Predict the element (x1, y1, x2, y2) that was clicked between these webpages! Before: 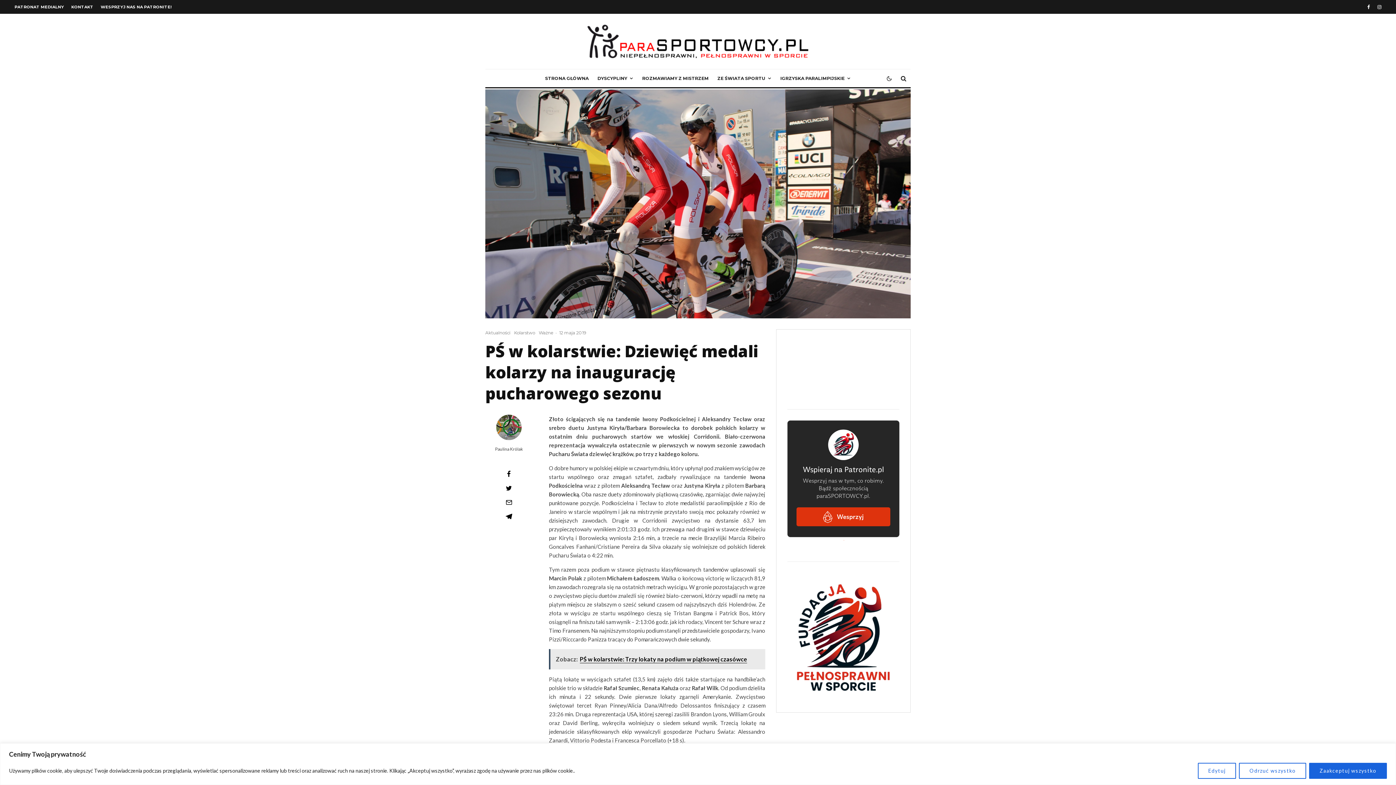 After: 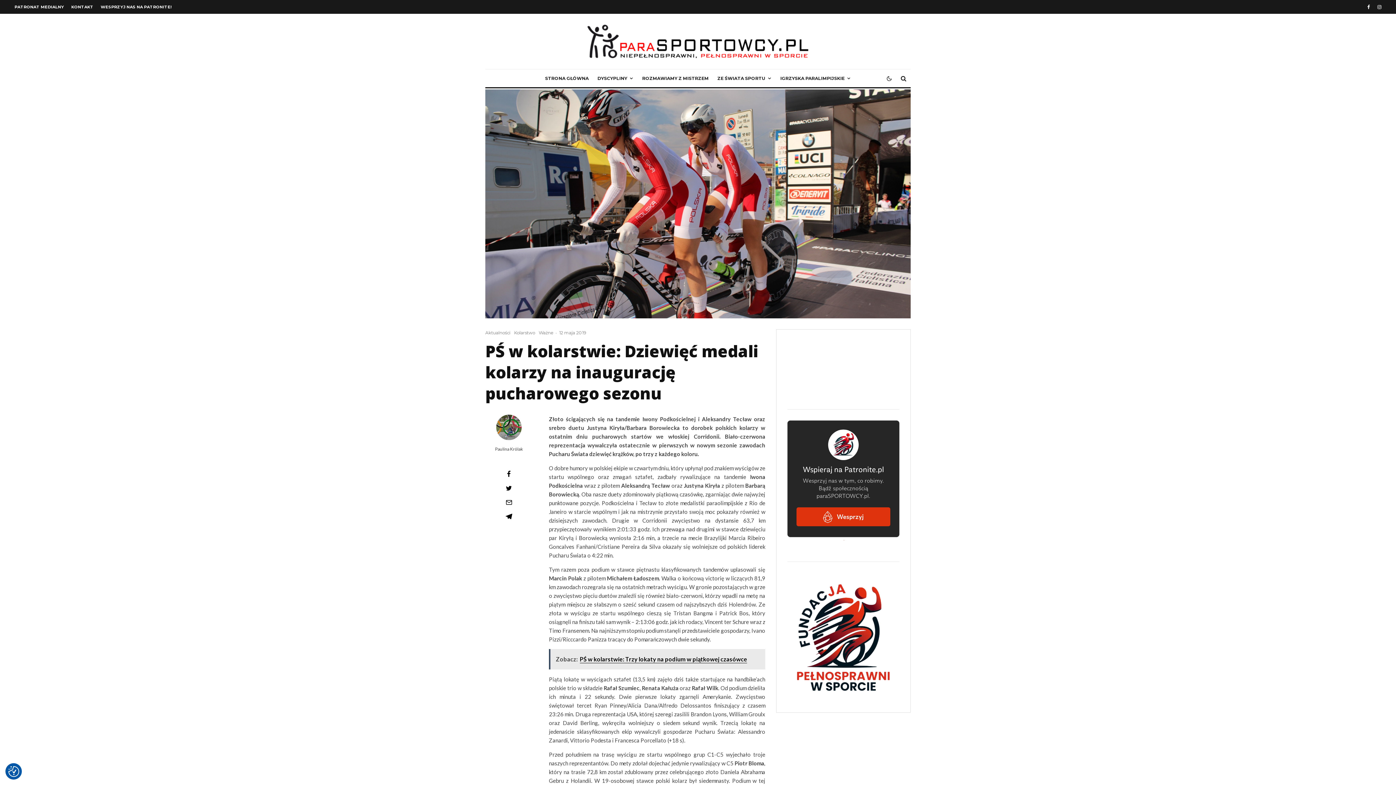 Action: label: Odrzuć wszystko bbox: (1239, 763, 1306, 779)